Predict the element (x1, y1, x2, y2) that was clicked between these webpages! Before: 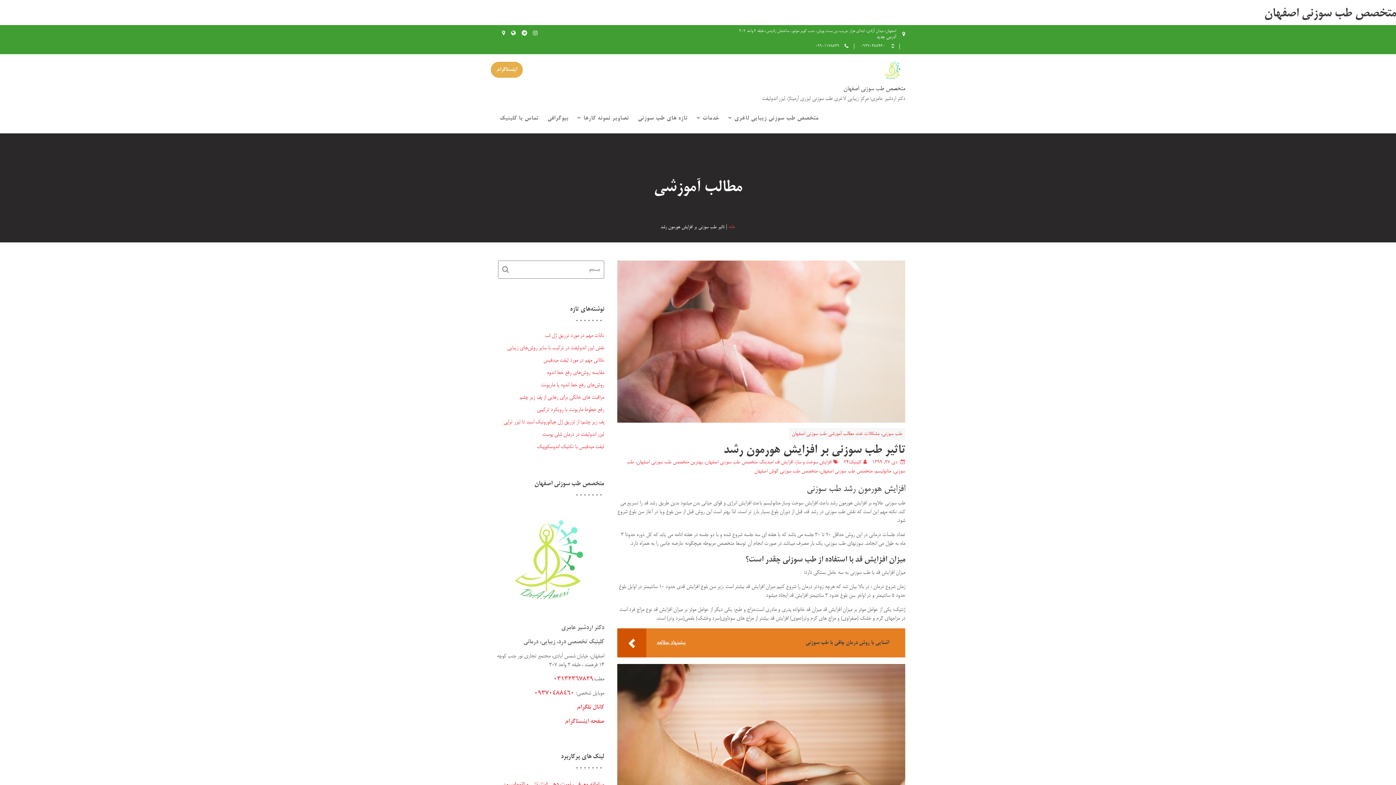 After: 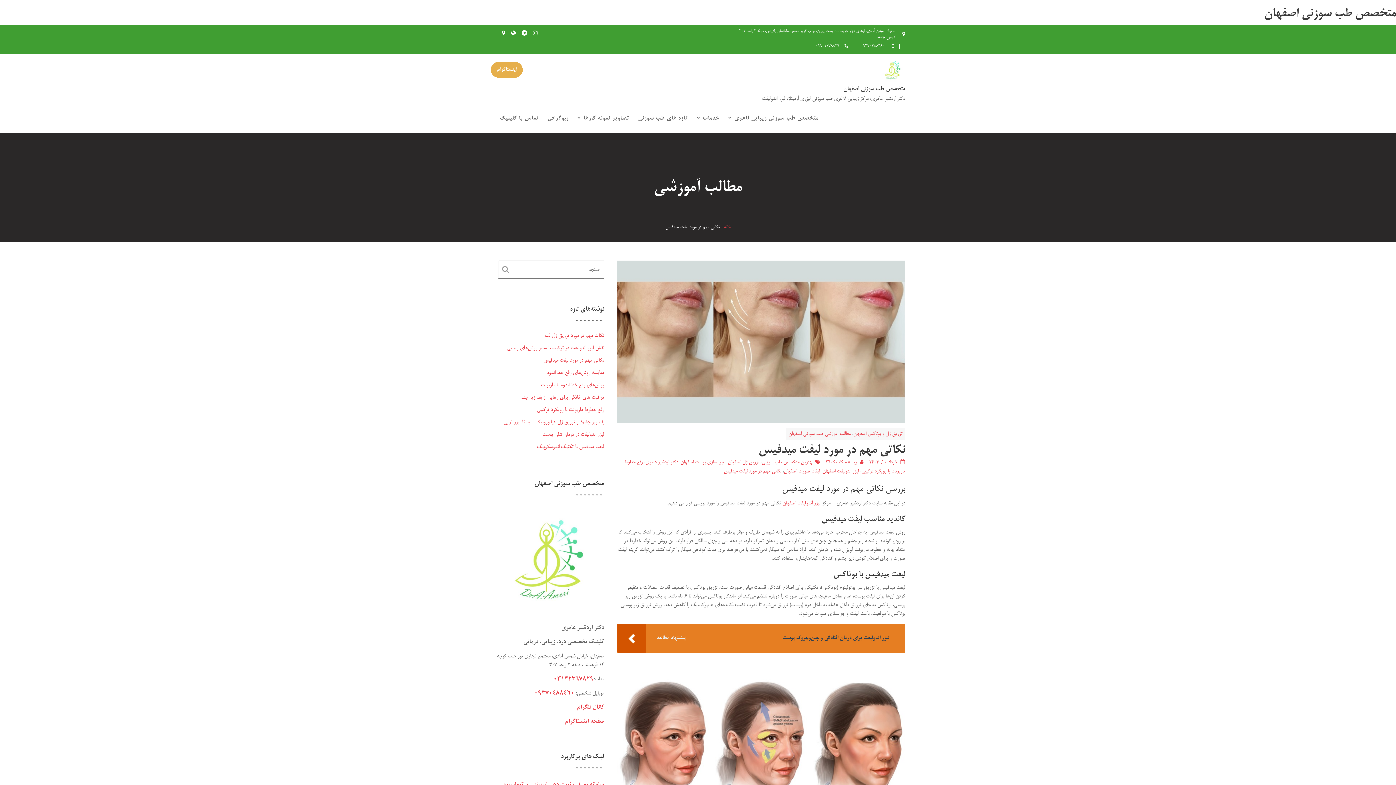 Action: bbox: (543, 357, 604, 364) label: نکاتی مهم در مورد لیفت میدفیس